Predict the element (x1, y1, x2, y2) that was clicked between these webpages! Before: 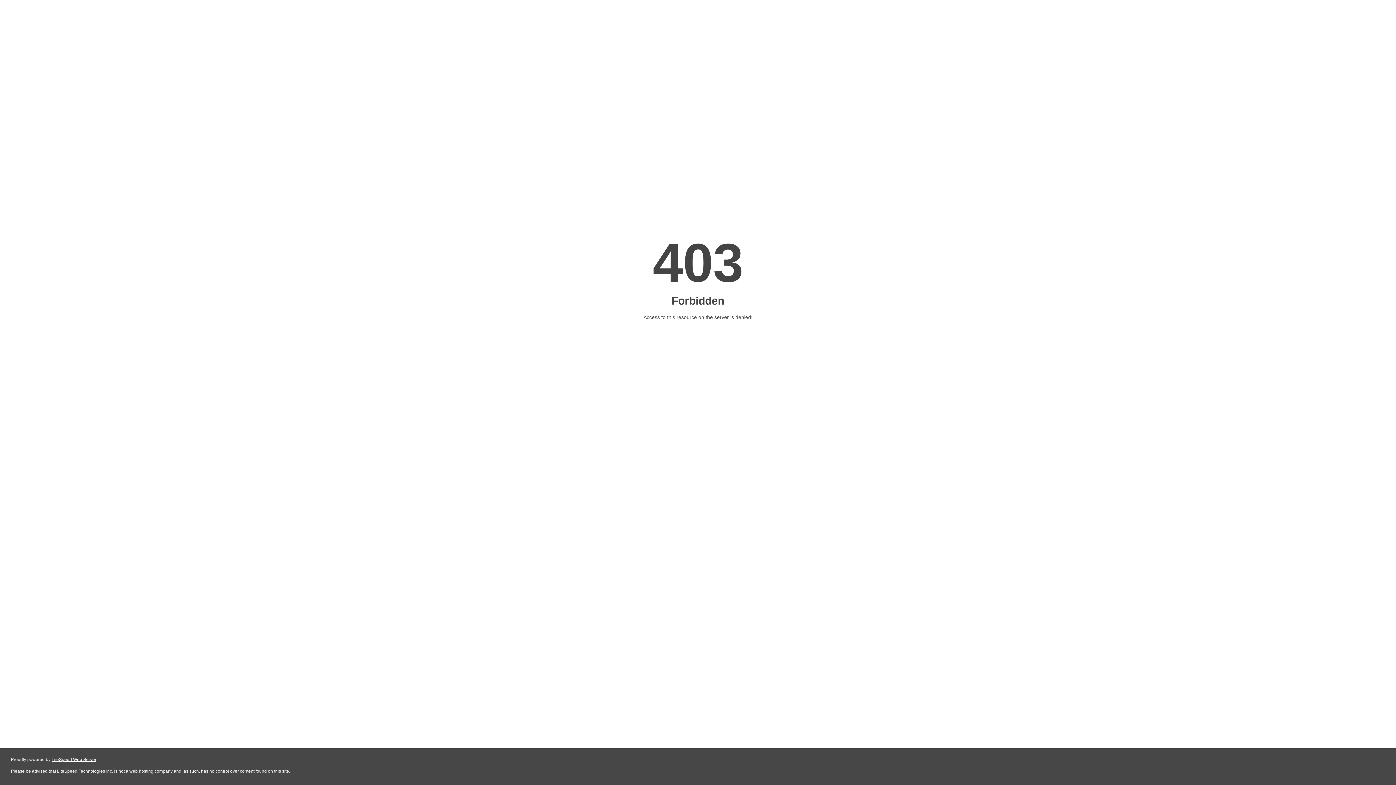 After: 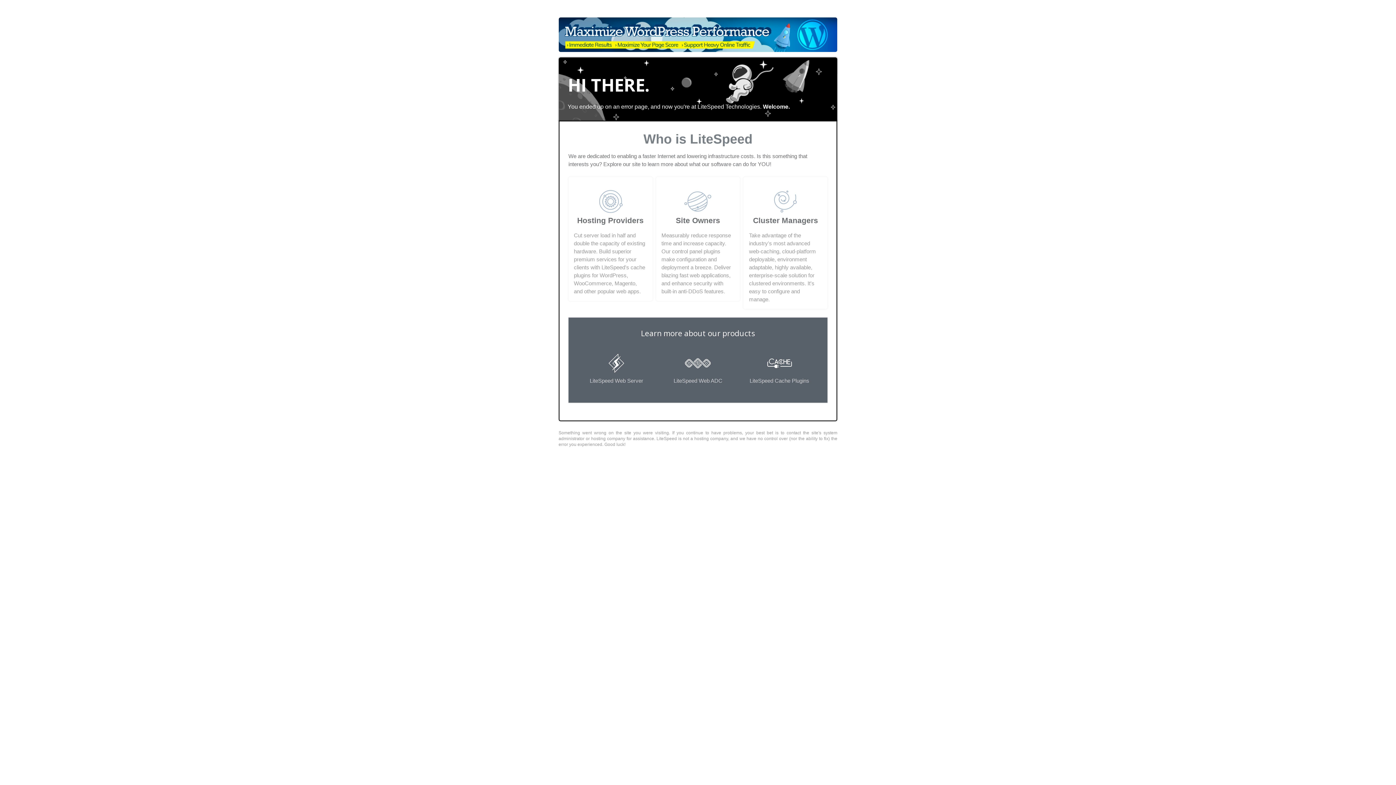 Action: label: LiteSpeed Web Server bbox: (51, 757, 96, 762)